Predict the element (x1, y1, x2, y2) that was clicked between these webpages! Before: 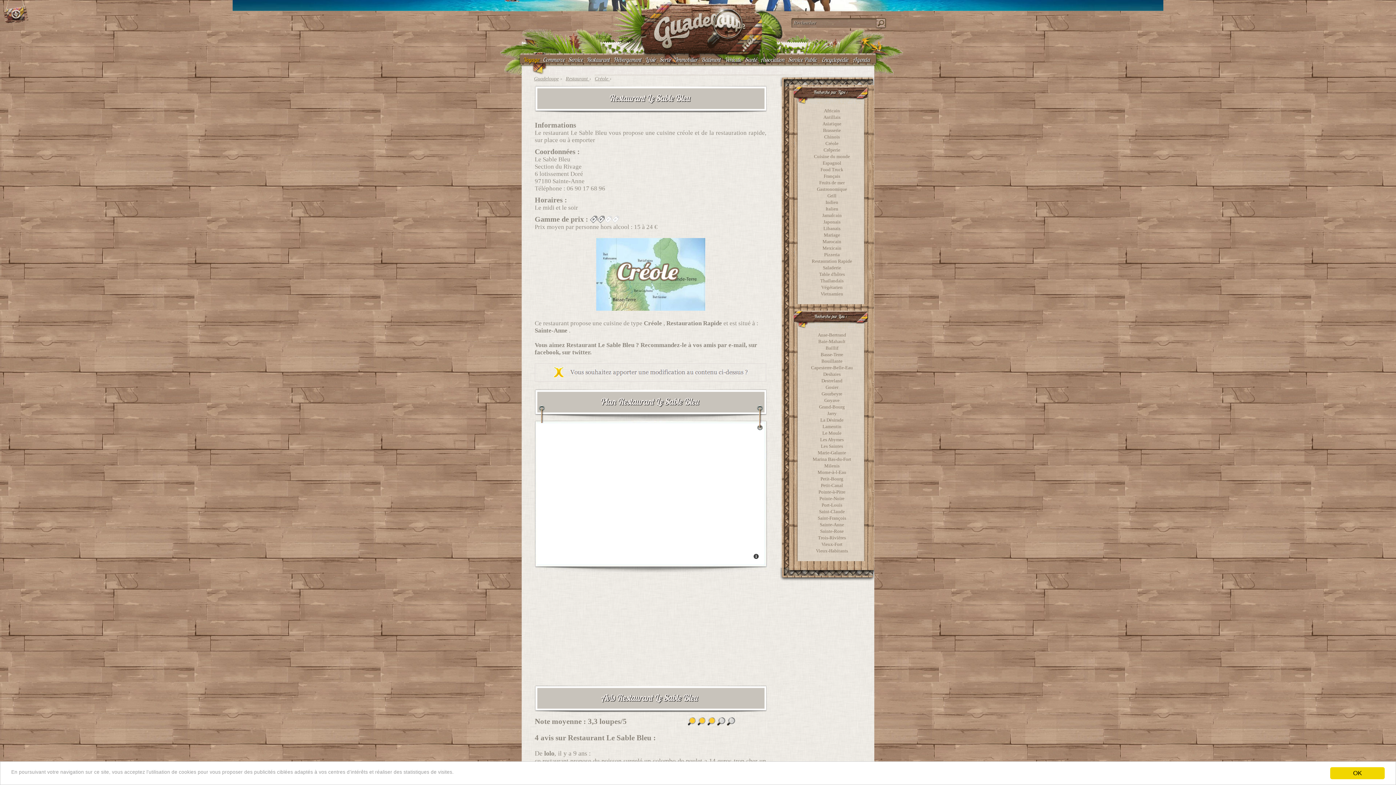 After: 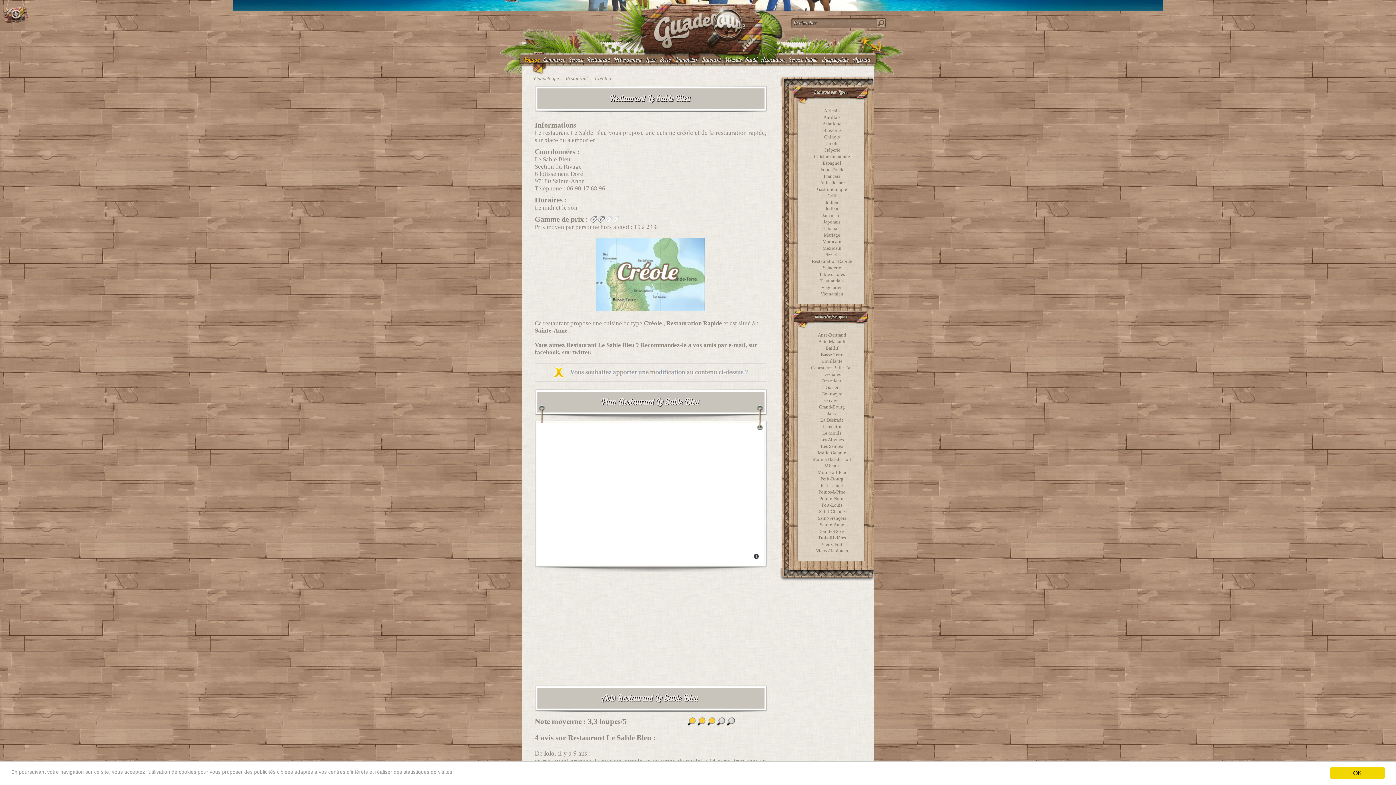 Action: label: Zoom out bbox: (541, 437, 550, 446)